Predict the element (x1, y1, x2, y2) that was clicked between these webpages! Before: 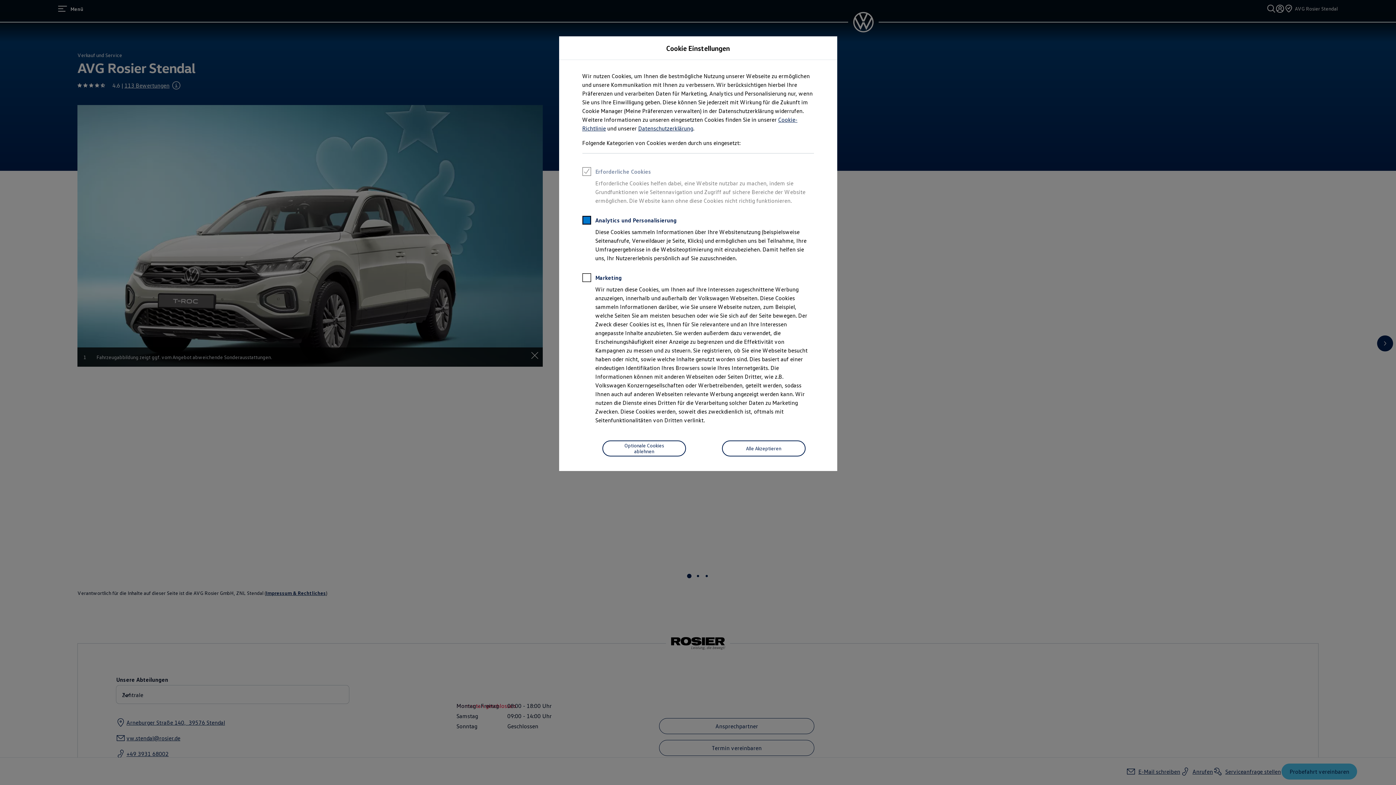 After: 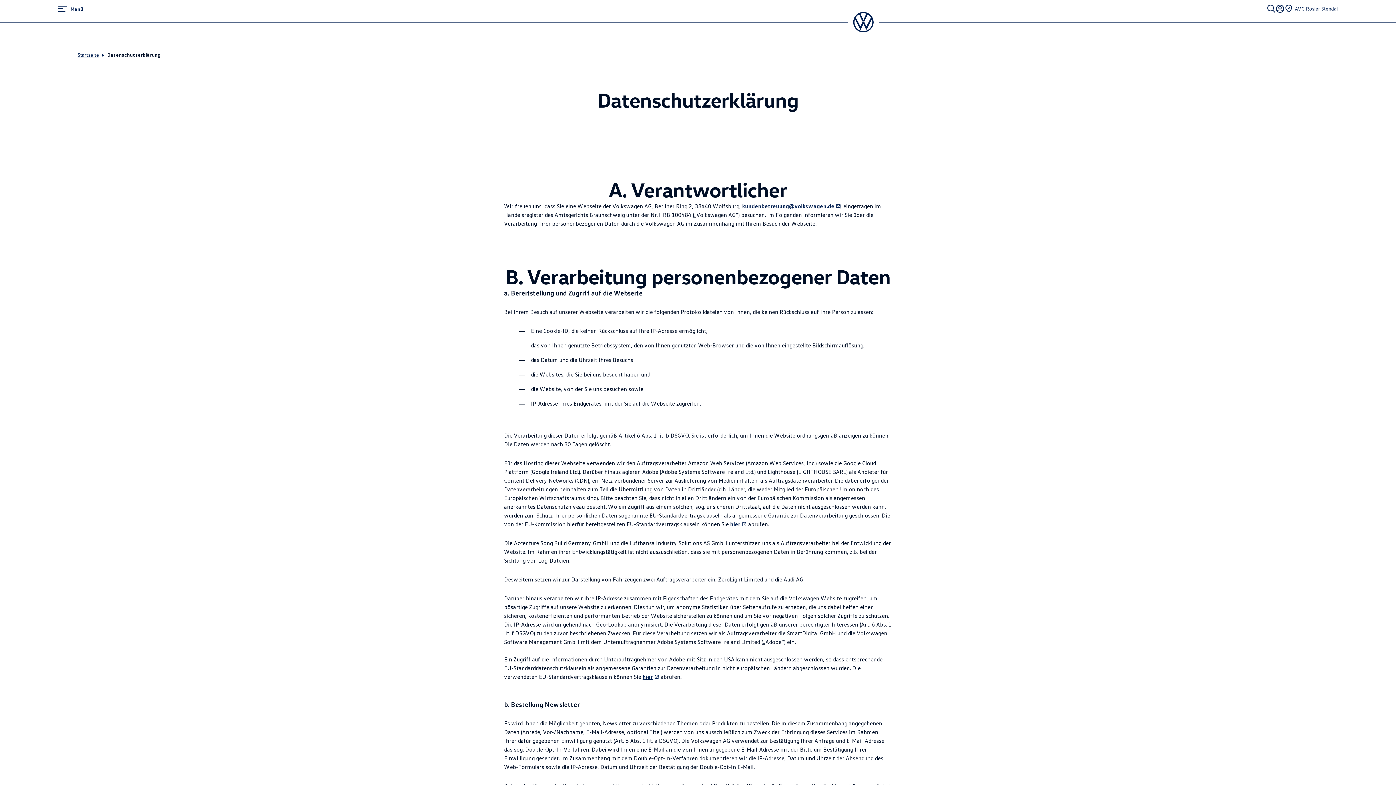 Action: label: Datenschutzerklärung bbox: (638, 124, 693, 132)